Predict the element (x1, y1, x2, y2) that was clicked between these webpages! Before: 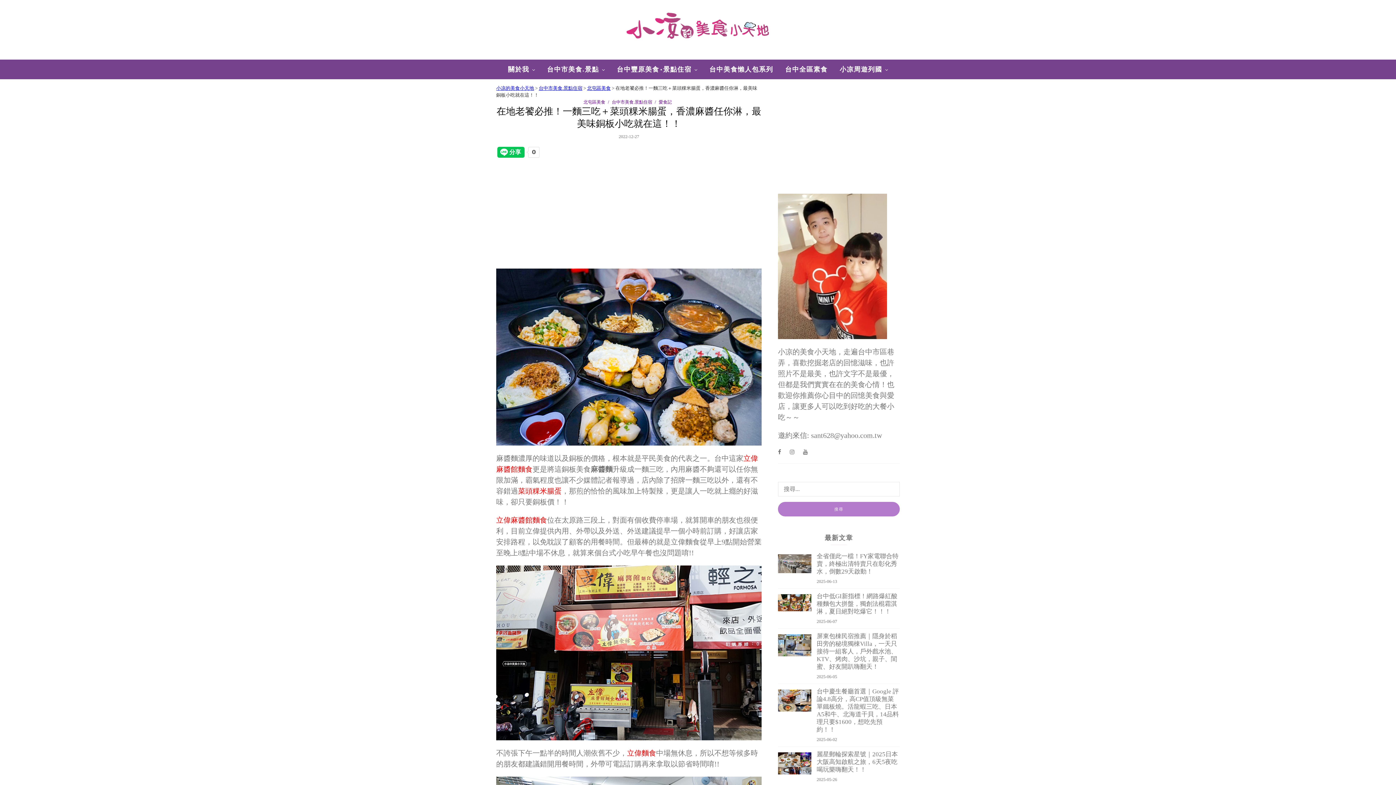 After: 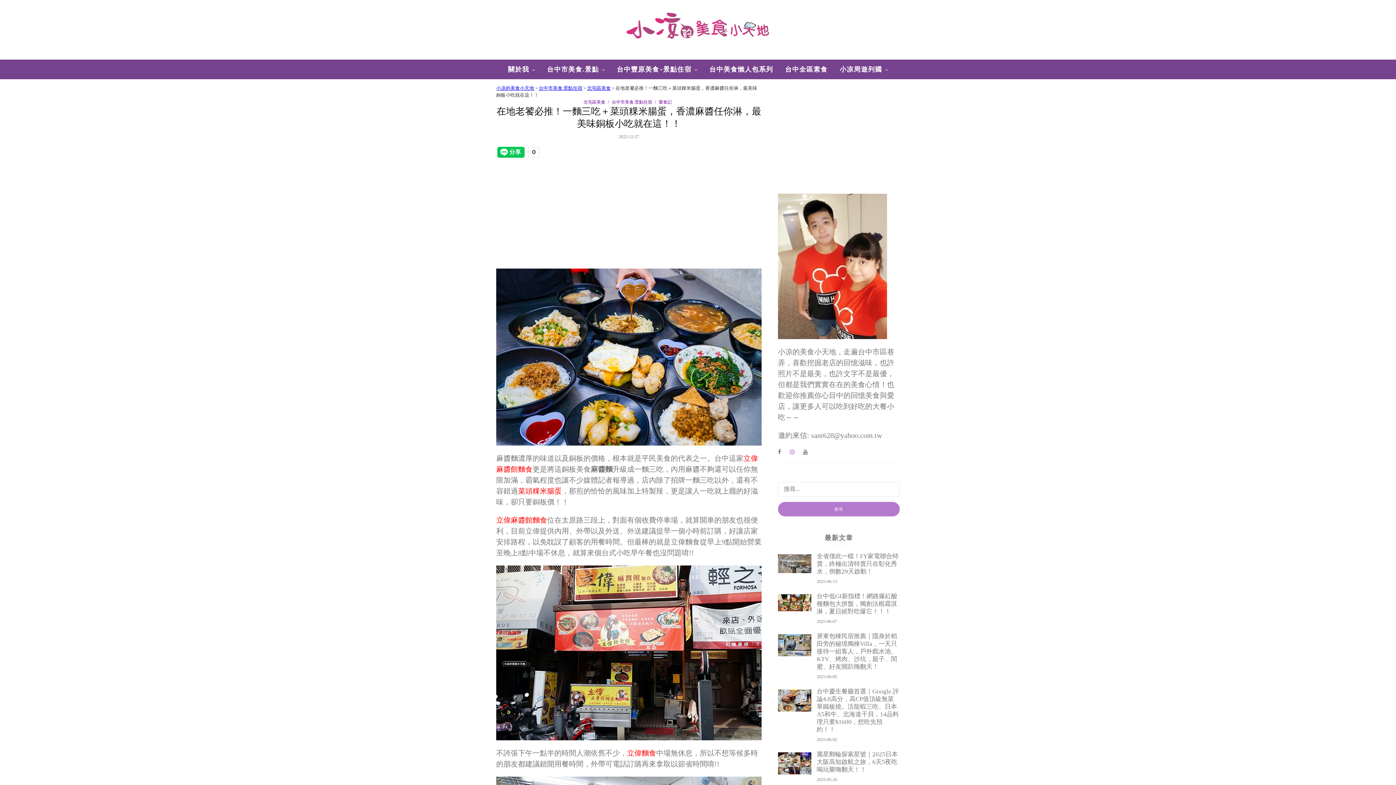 Action: bbox: (790, 449, 794, 455)